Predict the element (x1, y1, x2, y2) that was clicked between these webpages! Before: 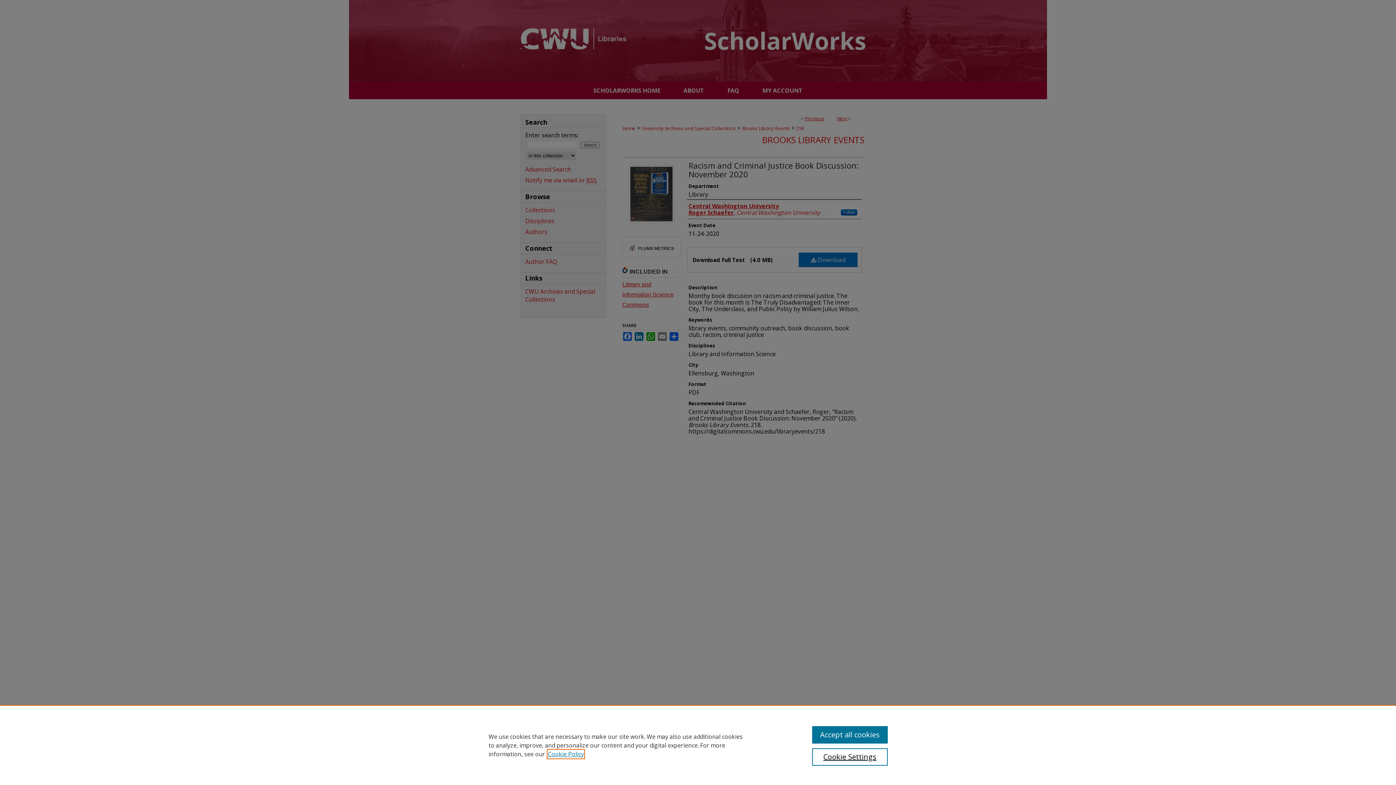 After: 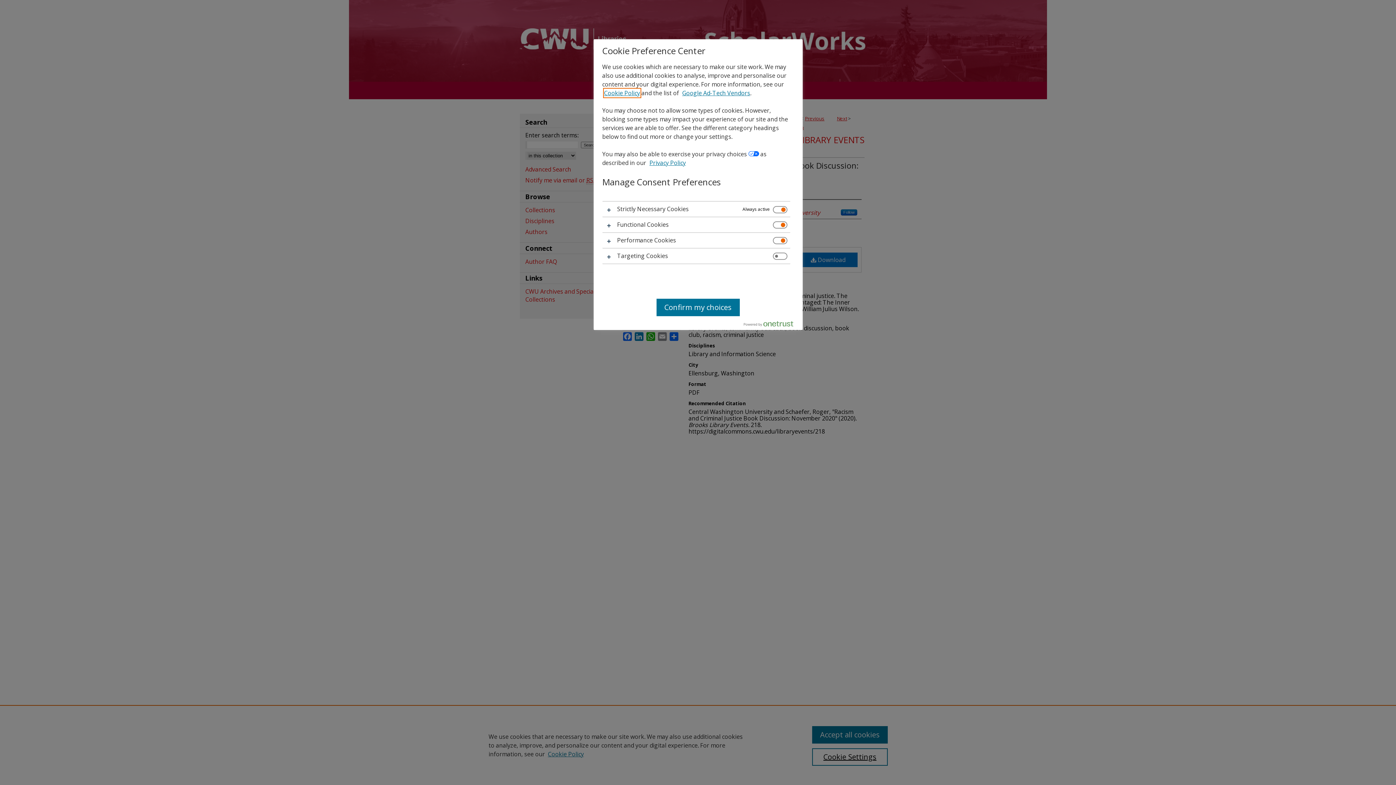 Action: label: Cookie Settings bbox: (812, 748, 887, 766)